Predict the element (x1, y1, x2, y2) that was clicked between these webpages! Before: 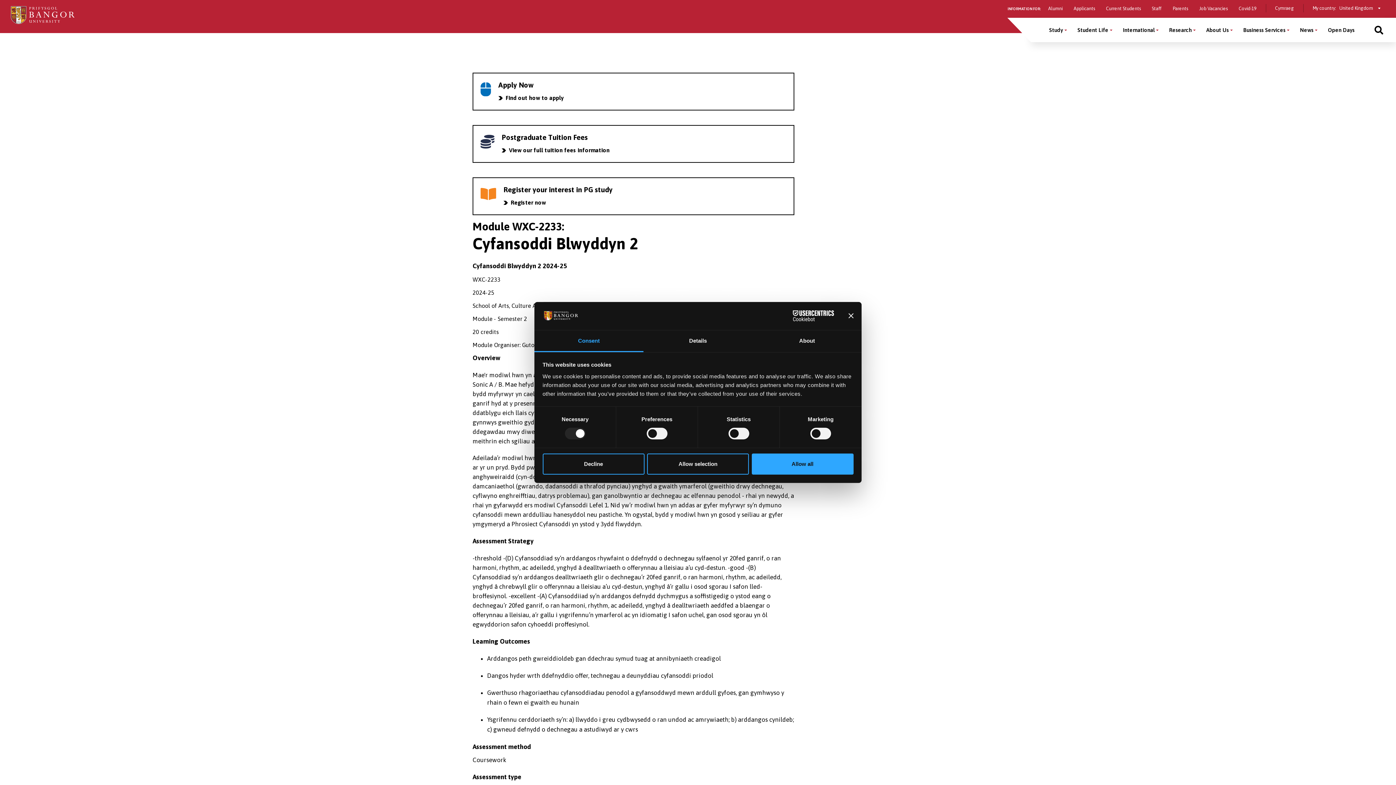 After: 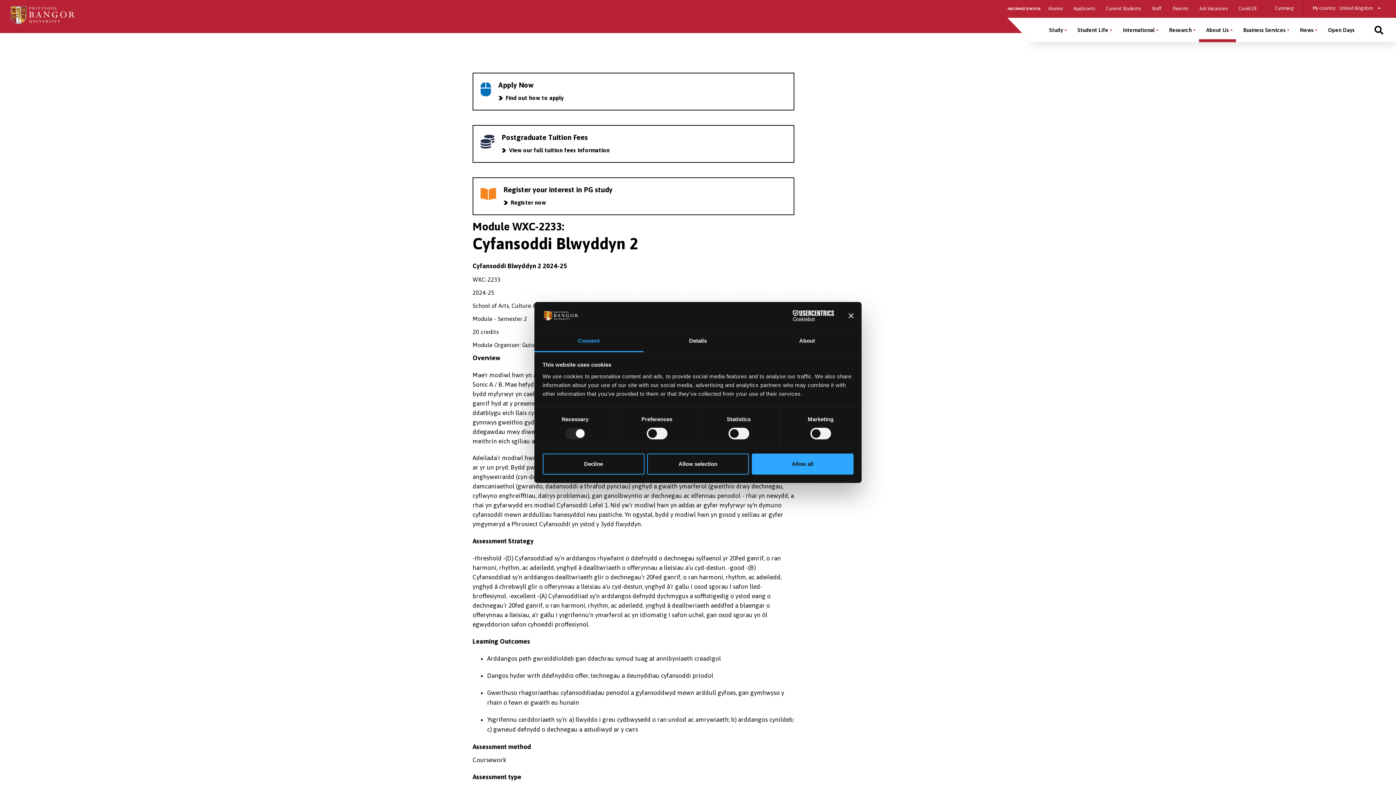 Action: bbox: (1199, 17, 1236, 42) label: About Us menu